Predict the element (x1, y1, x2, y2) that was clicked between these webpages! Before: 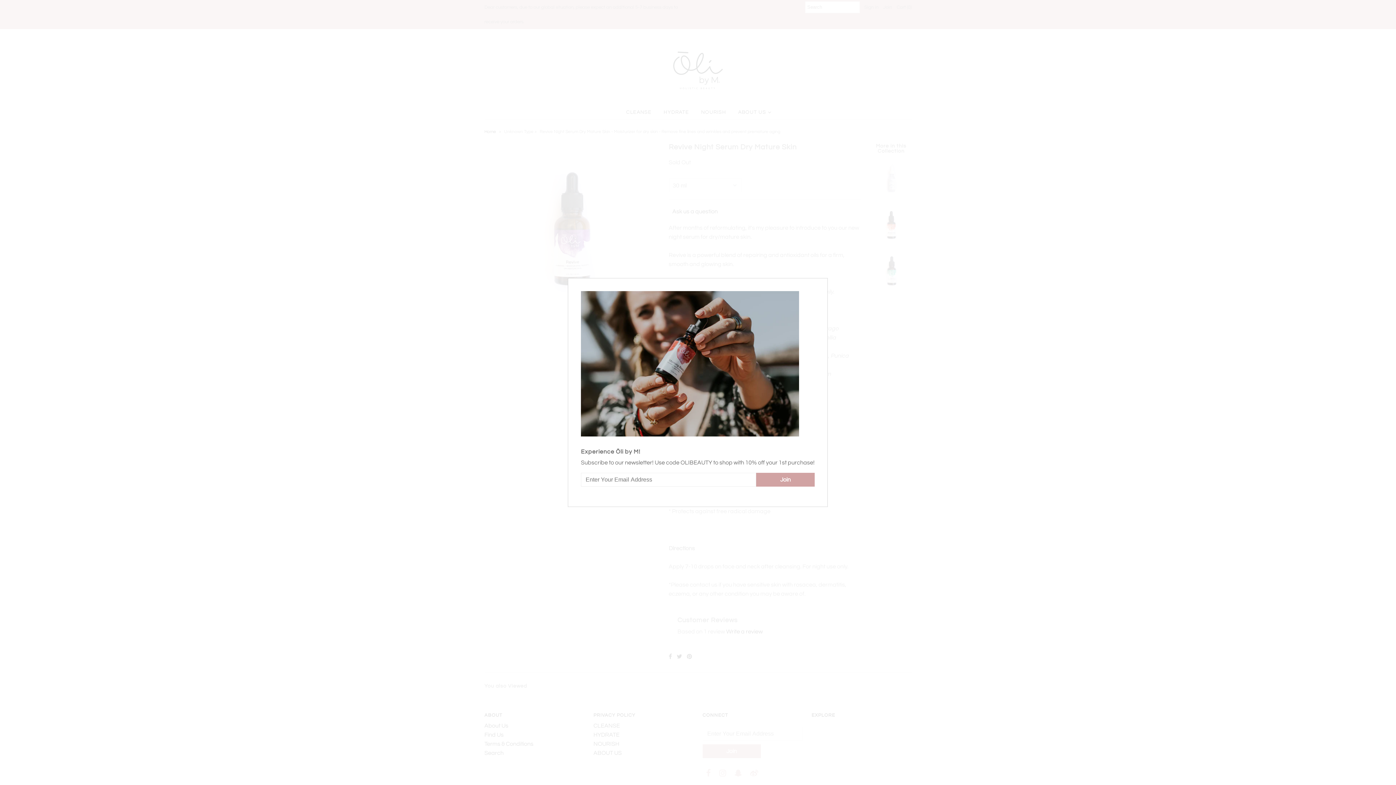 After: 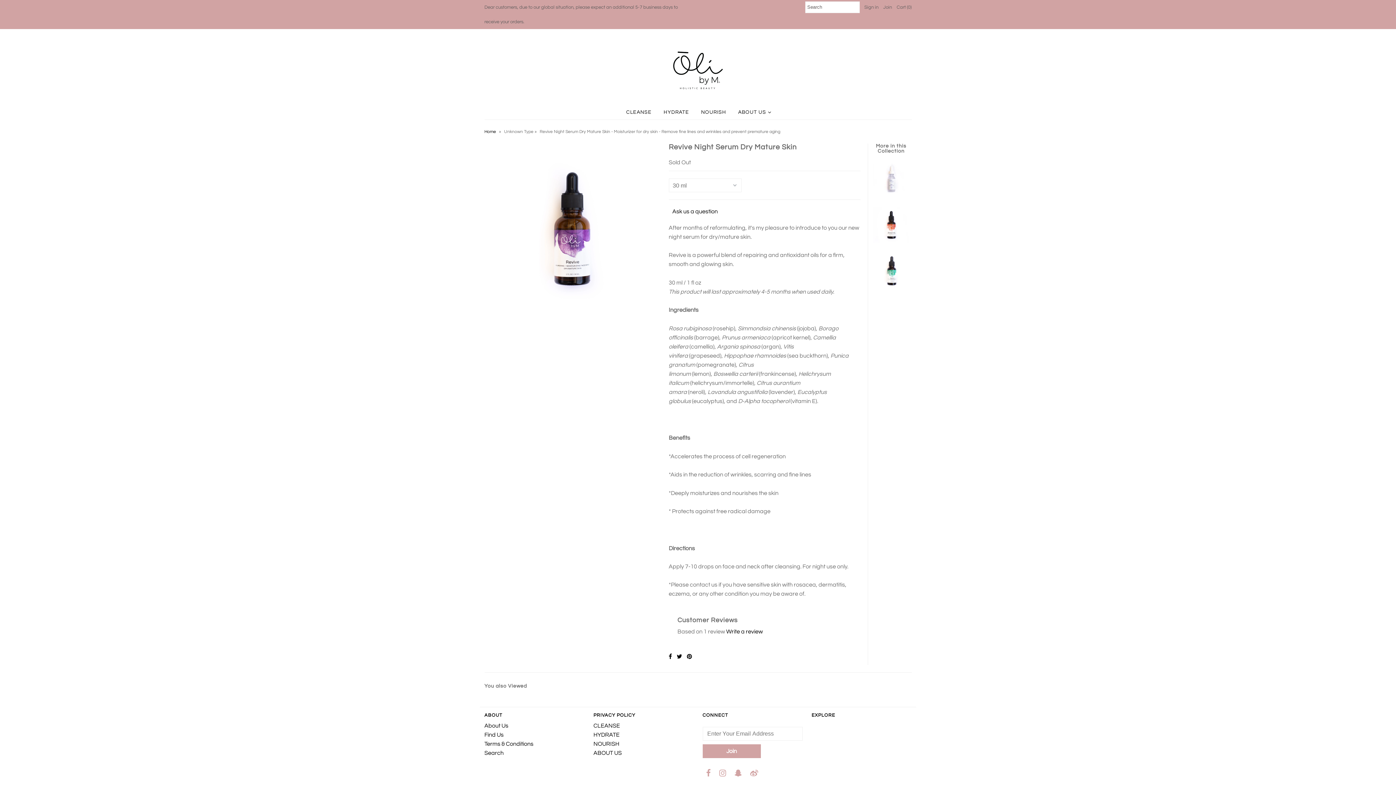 Action: bbox: (819, 279, 826, 286)